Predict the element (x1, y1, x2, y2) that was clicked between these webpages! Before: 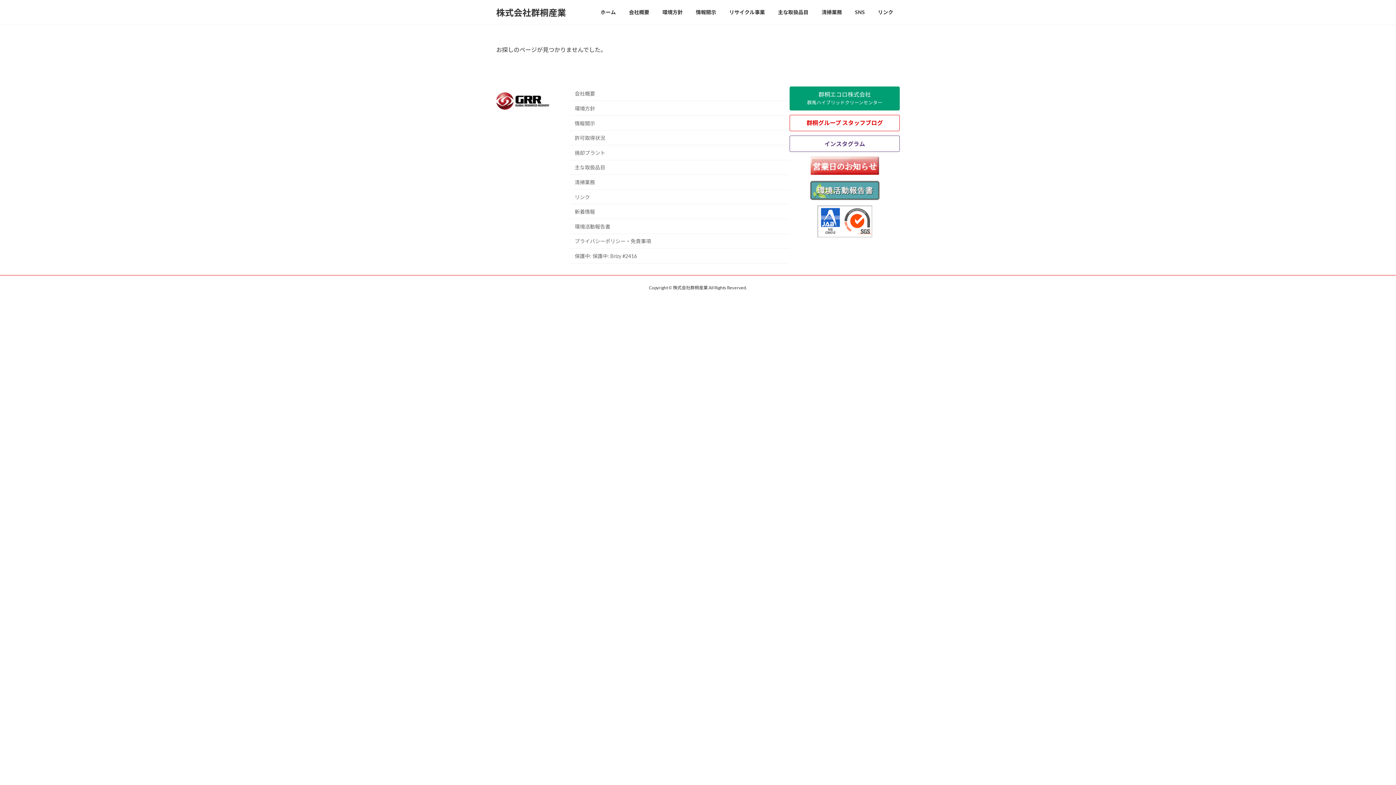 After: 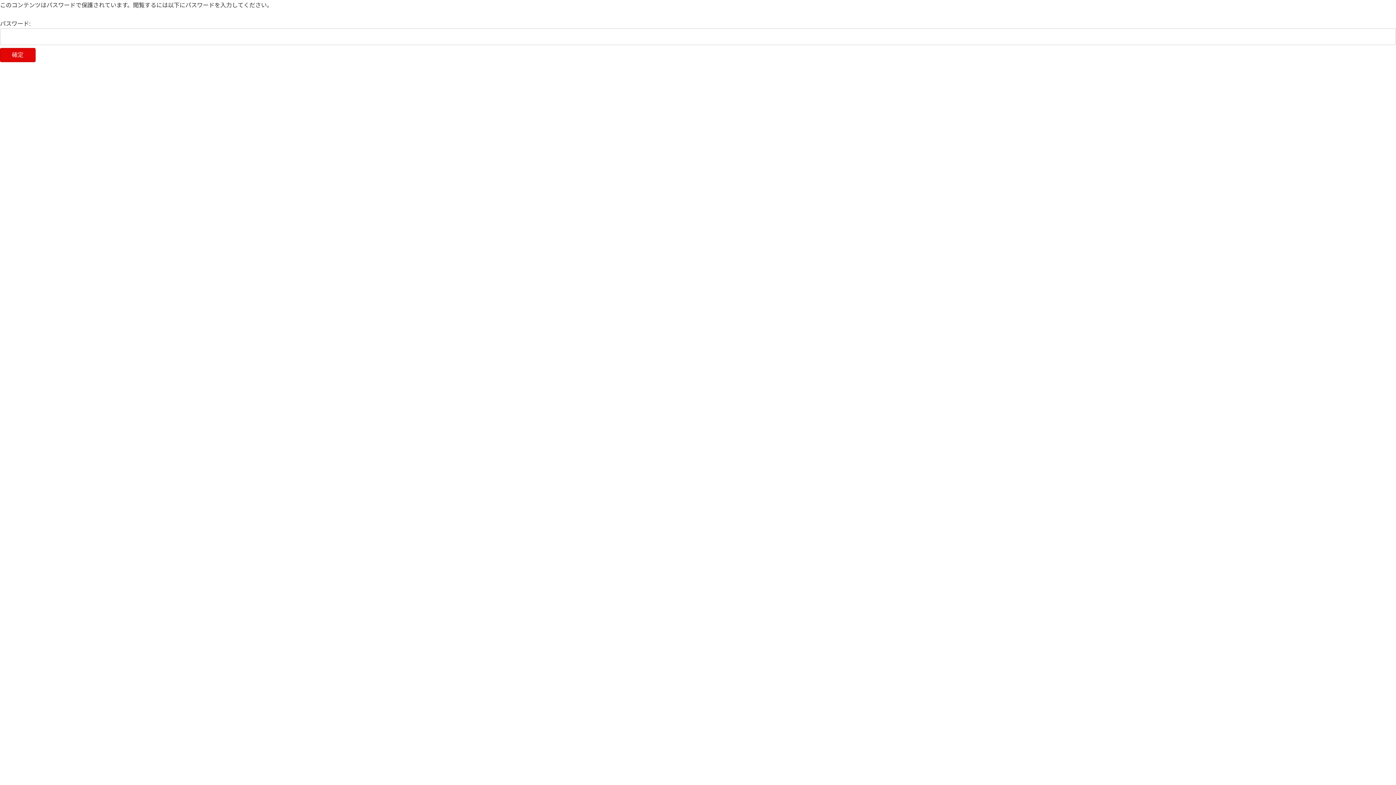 Action: label: 保護中: 保護中: Brizy #2416 bbox: (569, 248, 789, 263)